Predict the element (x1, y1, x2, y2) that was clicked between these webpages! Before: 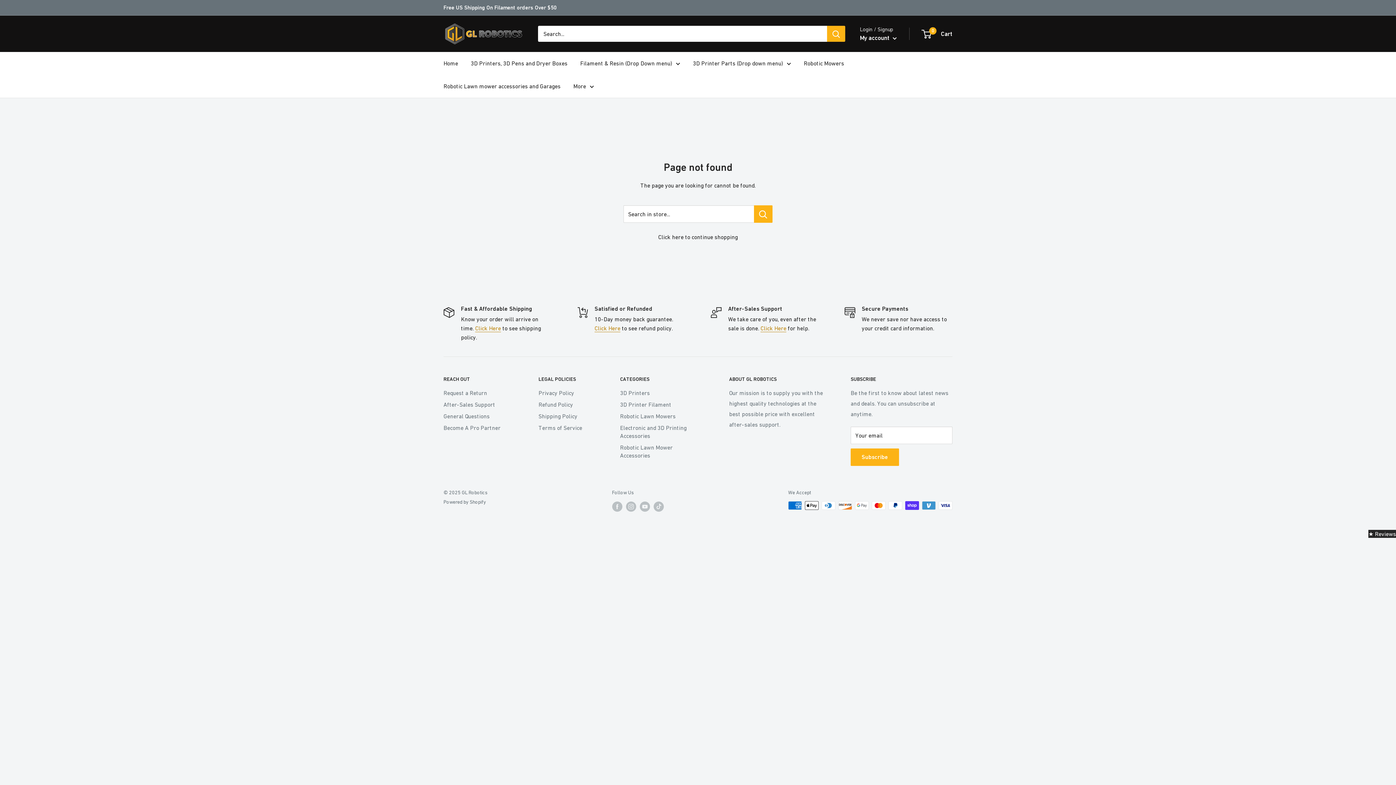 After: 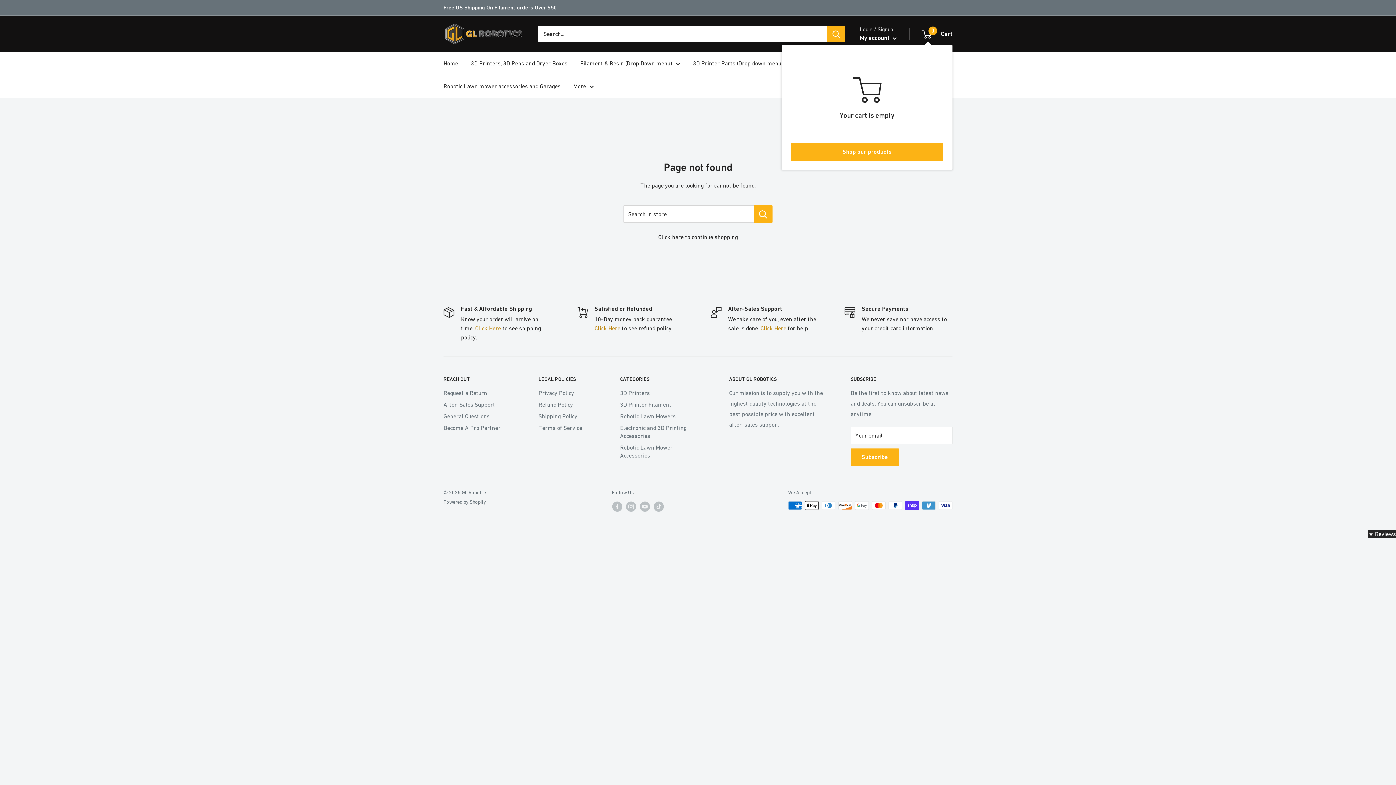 Action: bbox: (922, 28, 952, 39) label: 0
 Cart